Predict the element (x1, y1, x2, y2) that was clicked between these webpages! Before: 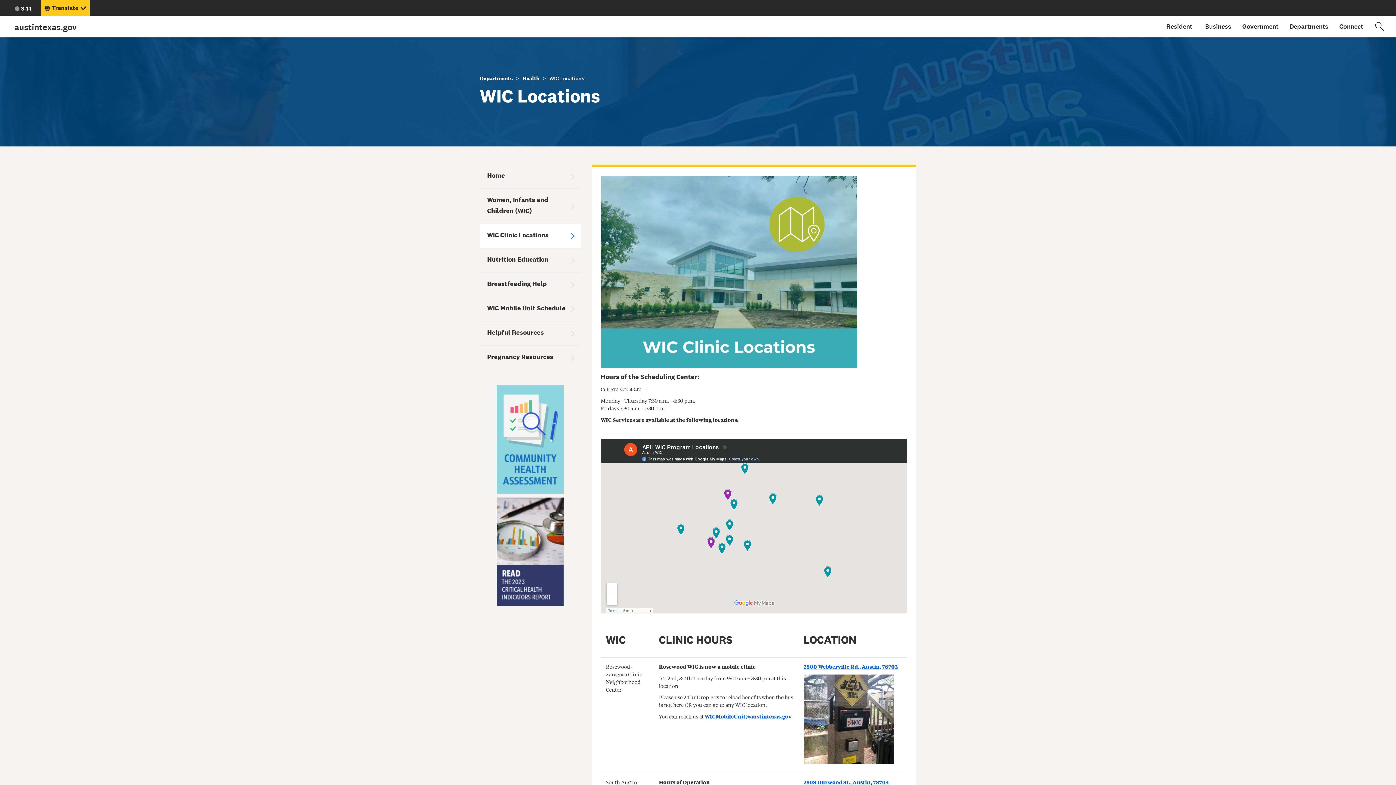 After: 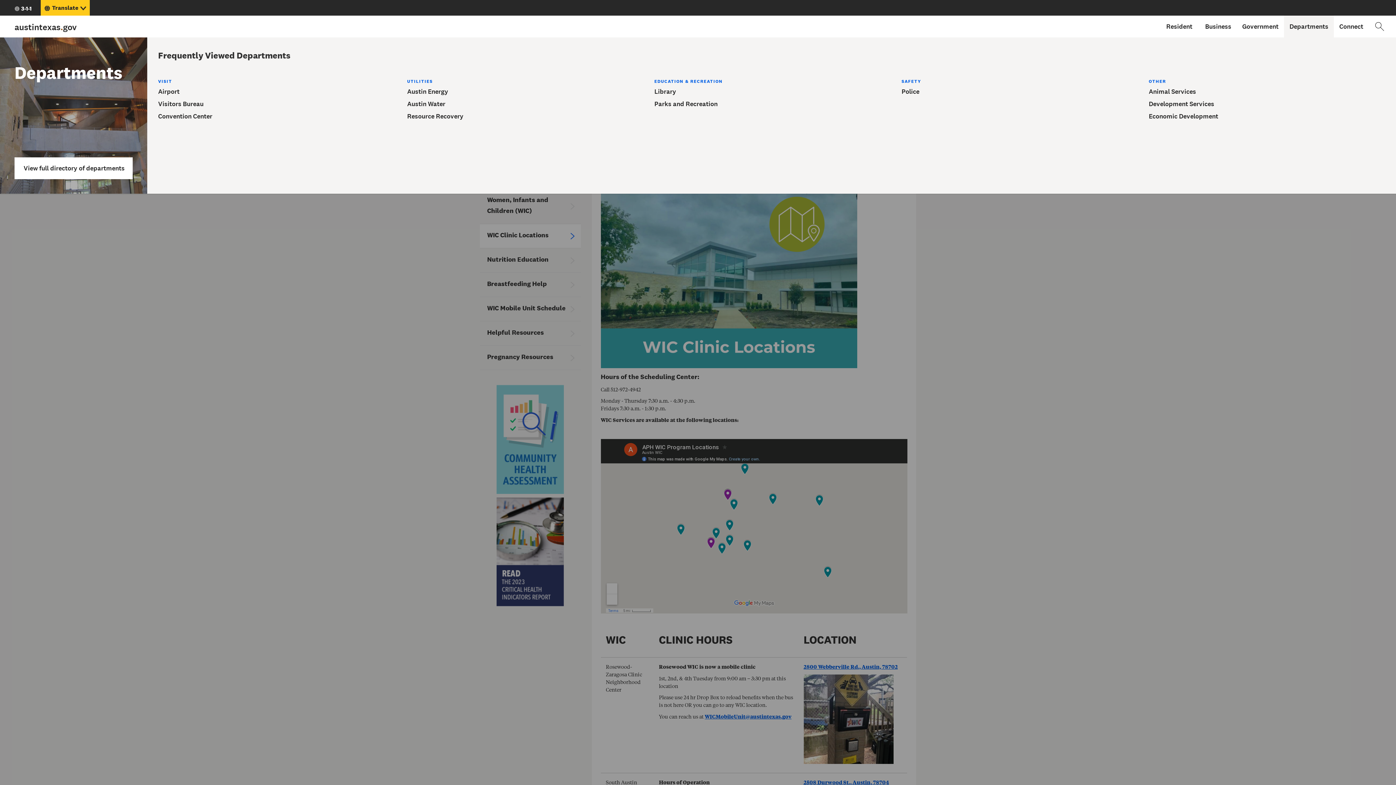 Action: bbox: (1284, 15, 1334, 37) label: Departments